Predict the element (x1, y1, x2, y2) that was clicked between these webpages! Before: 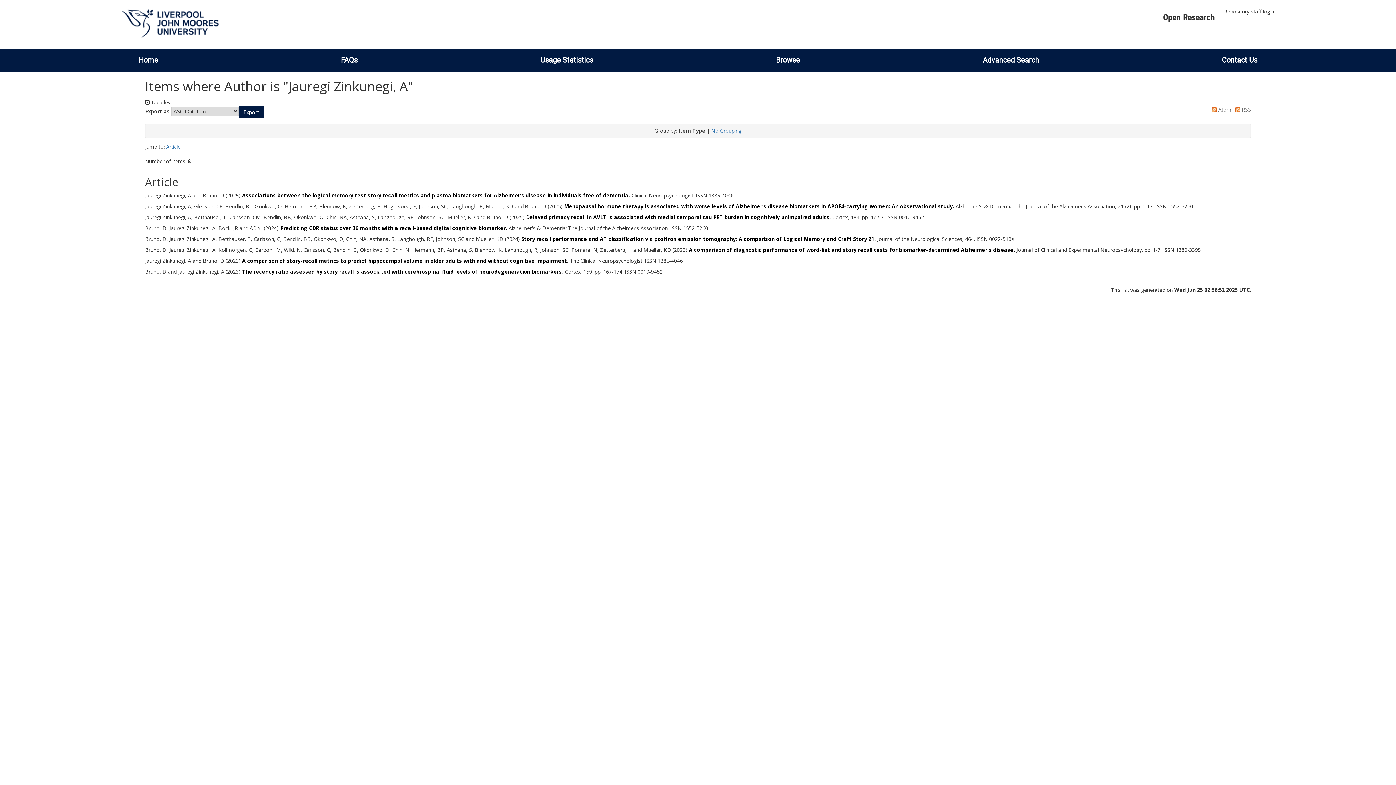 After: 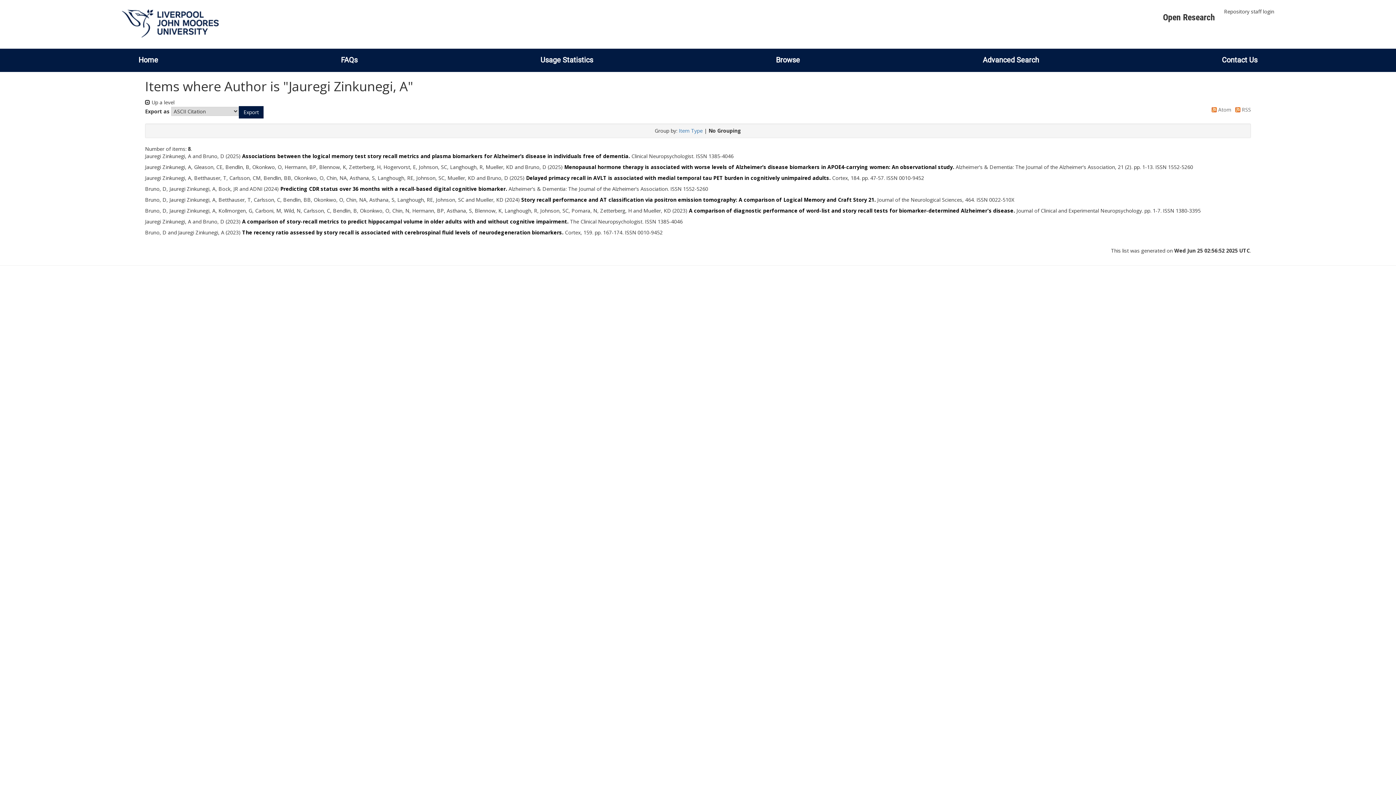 Action: label: No Grouping bbox: (711, 127, 741, 134)